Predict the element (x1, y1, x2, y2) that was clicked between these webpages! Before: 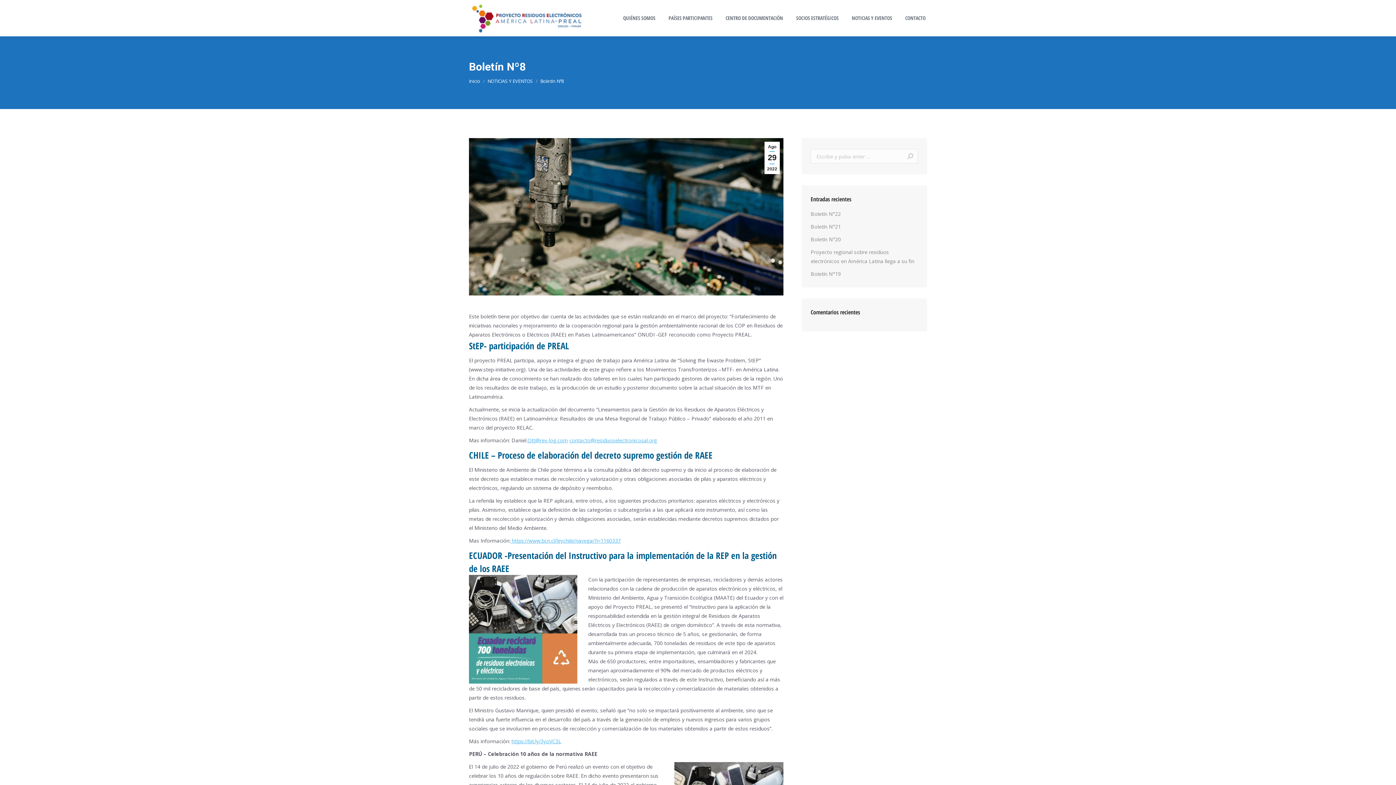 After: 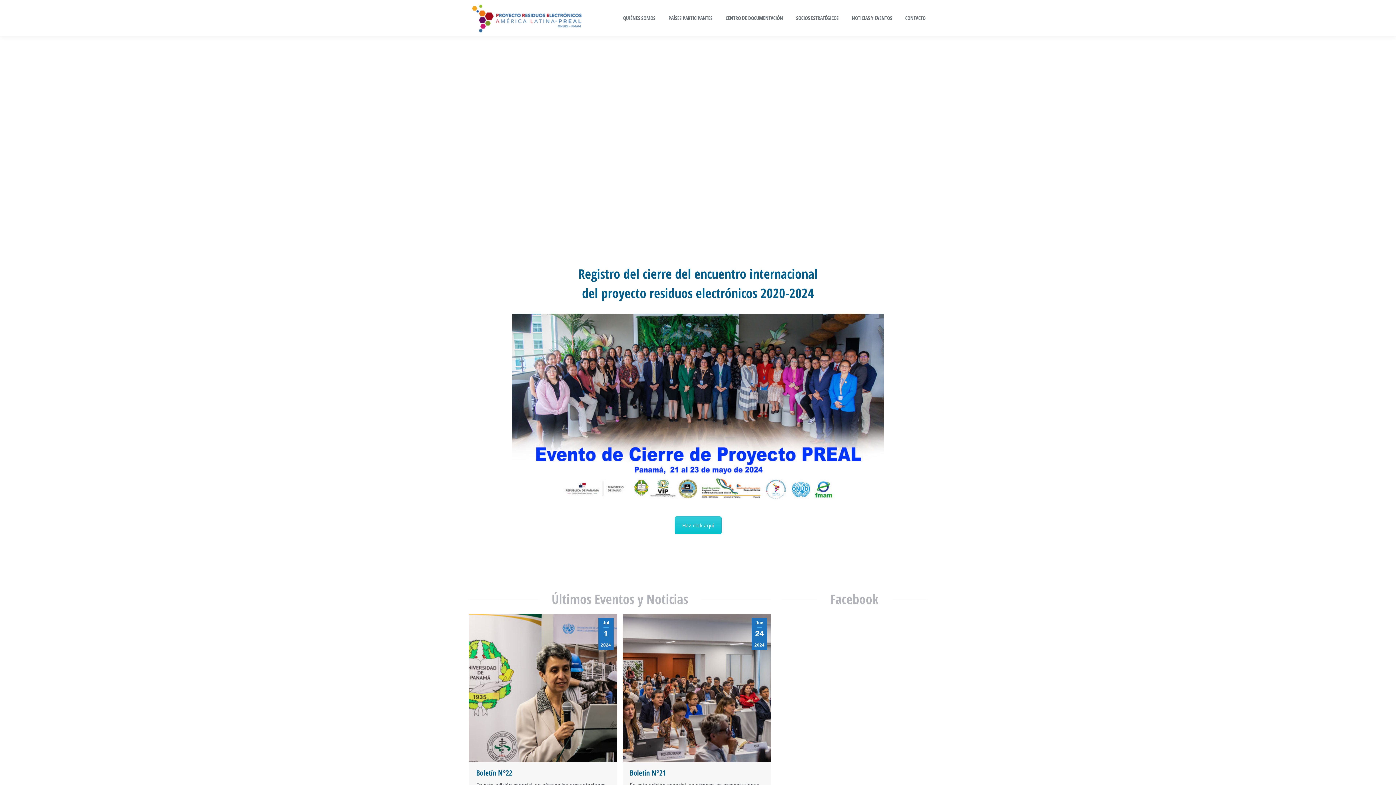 Action: bbox: (469, 0, 585, 36)